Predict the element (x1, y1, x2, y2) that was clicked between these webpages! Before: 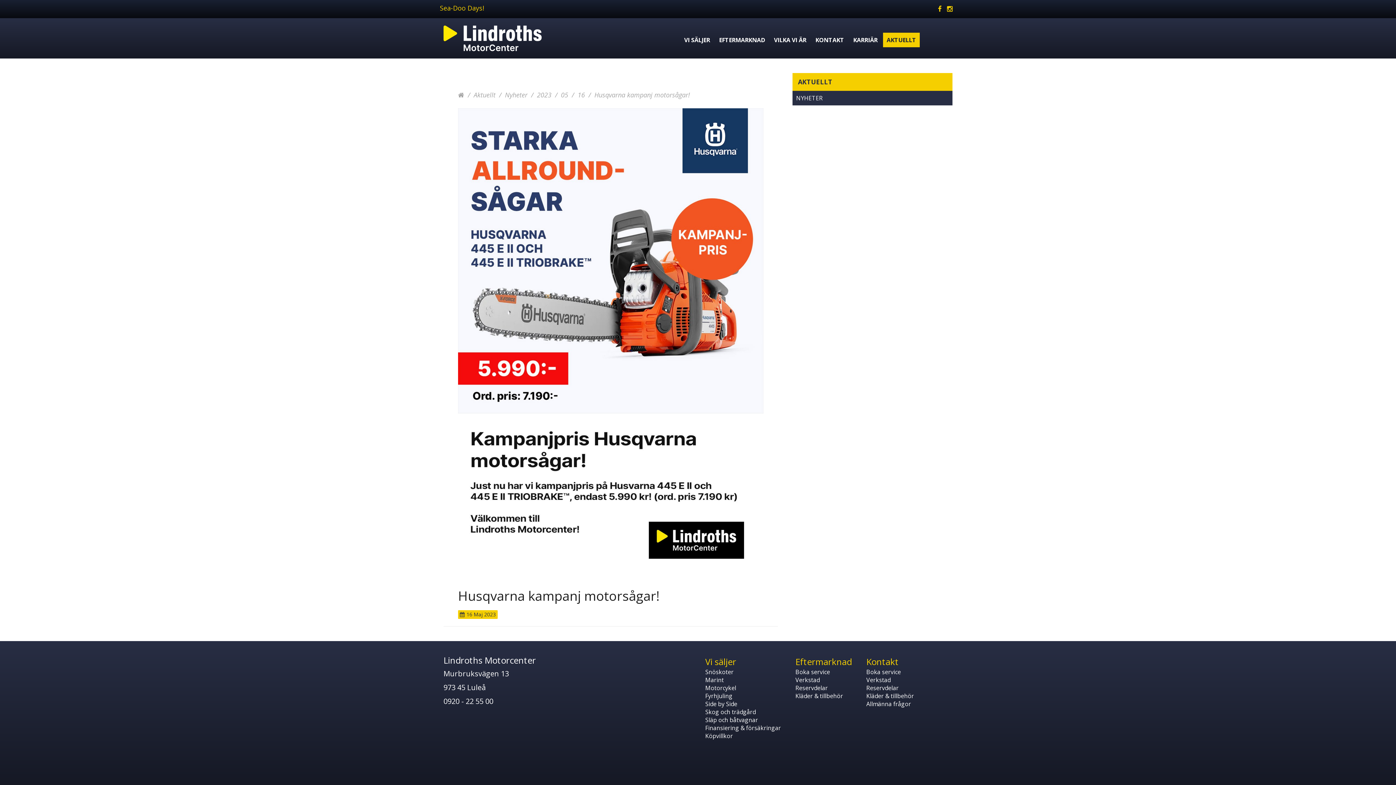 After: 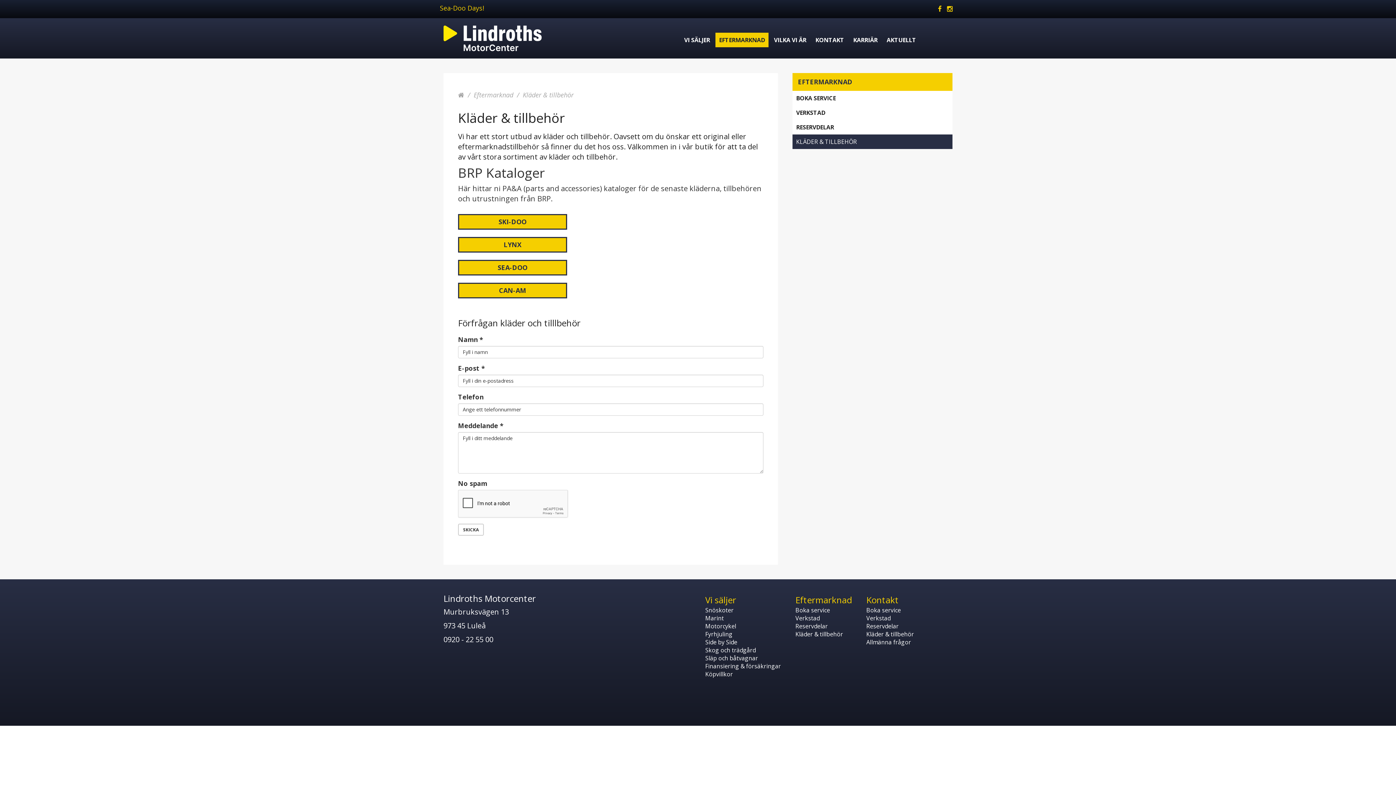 Action: bbox: (866, 692, 914, 700) label: Kläder & tillbehör